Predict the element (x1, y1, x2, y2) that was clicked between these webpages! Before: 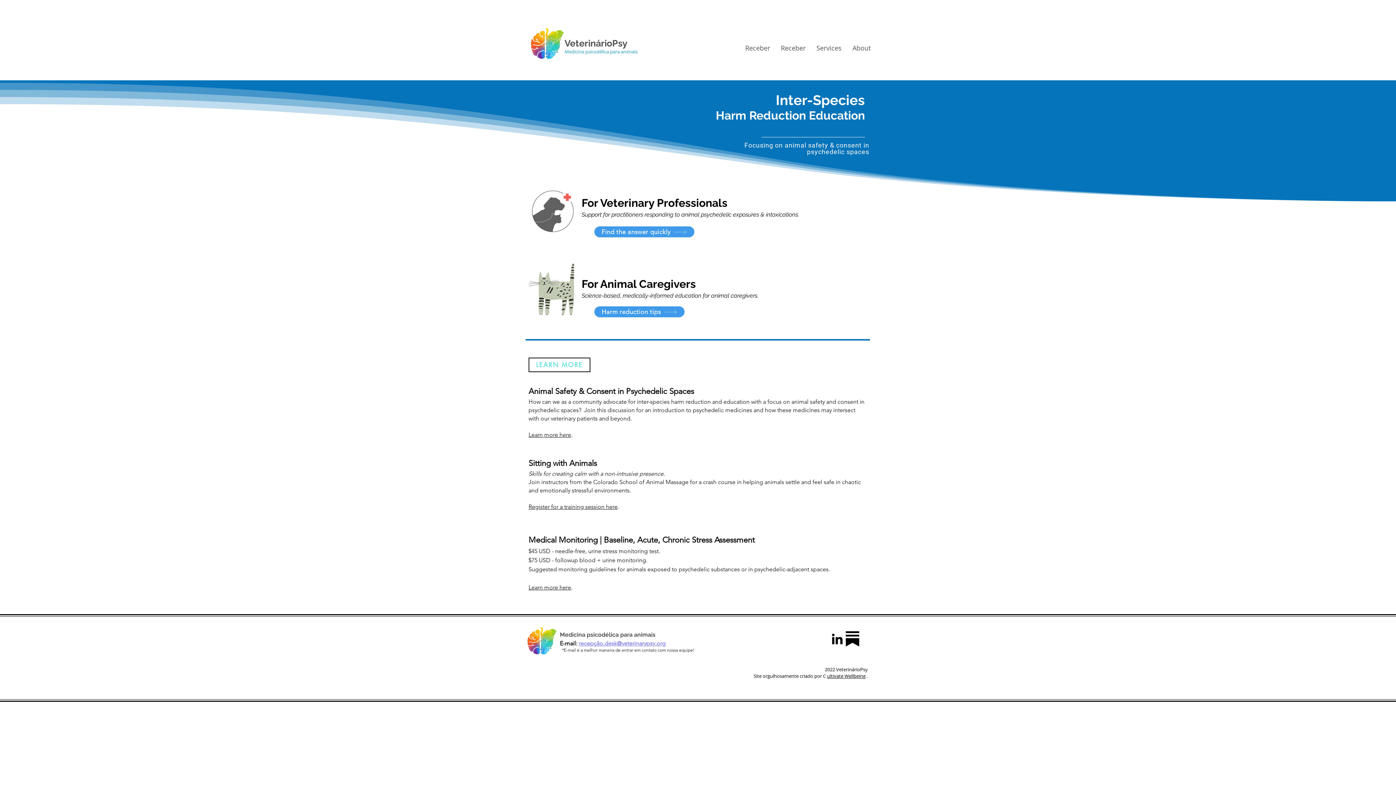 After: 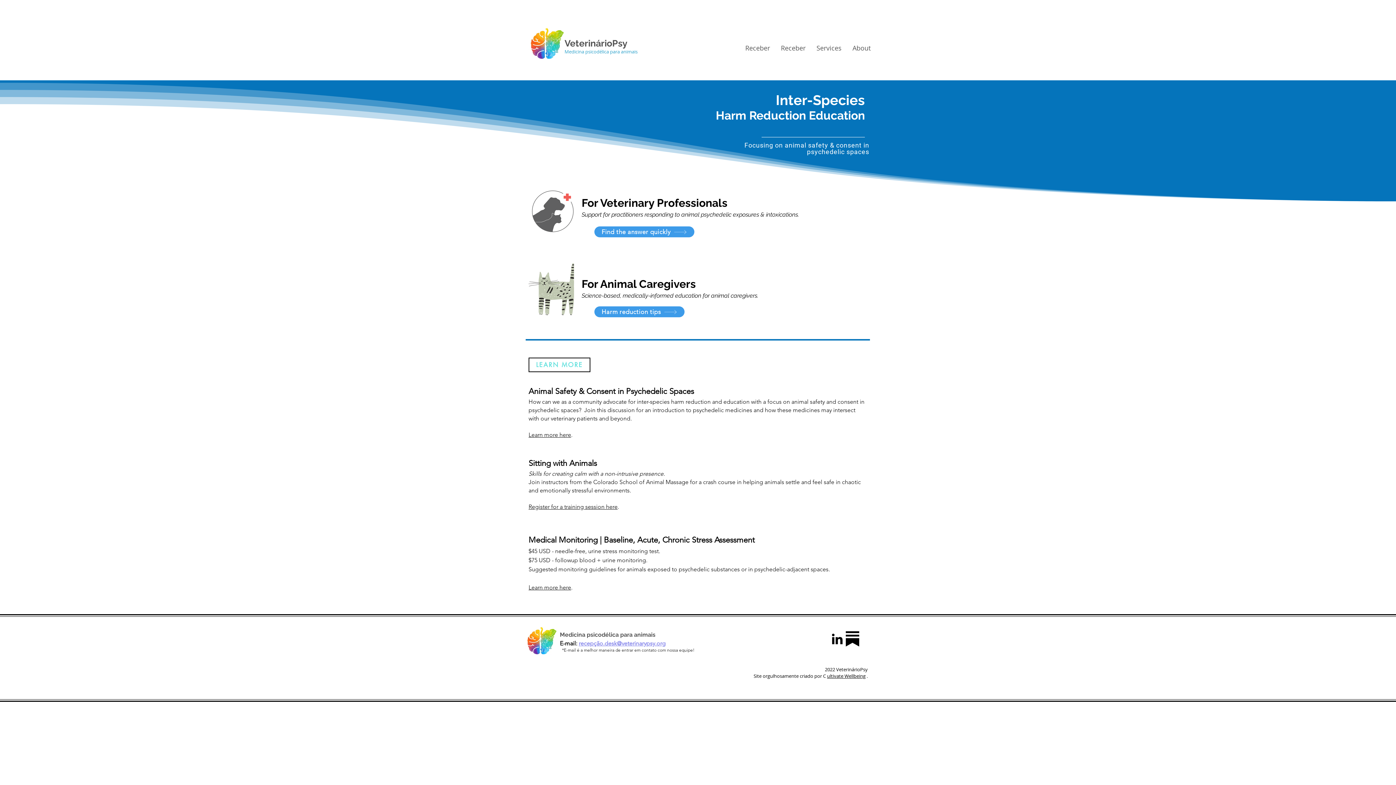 Action: label: . bbox: (571, 431, 572, 438)